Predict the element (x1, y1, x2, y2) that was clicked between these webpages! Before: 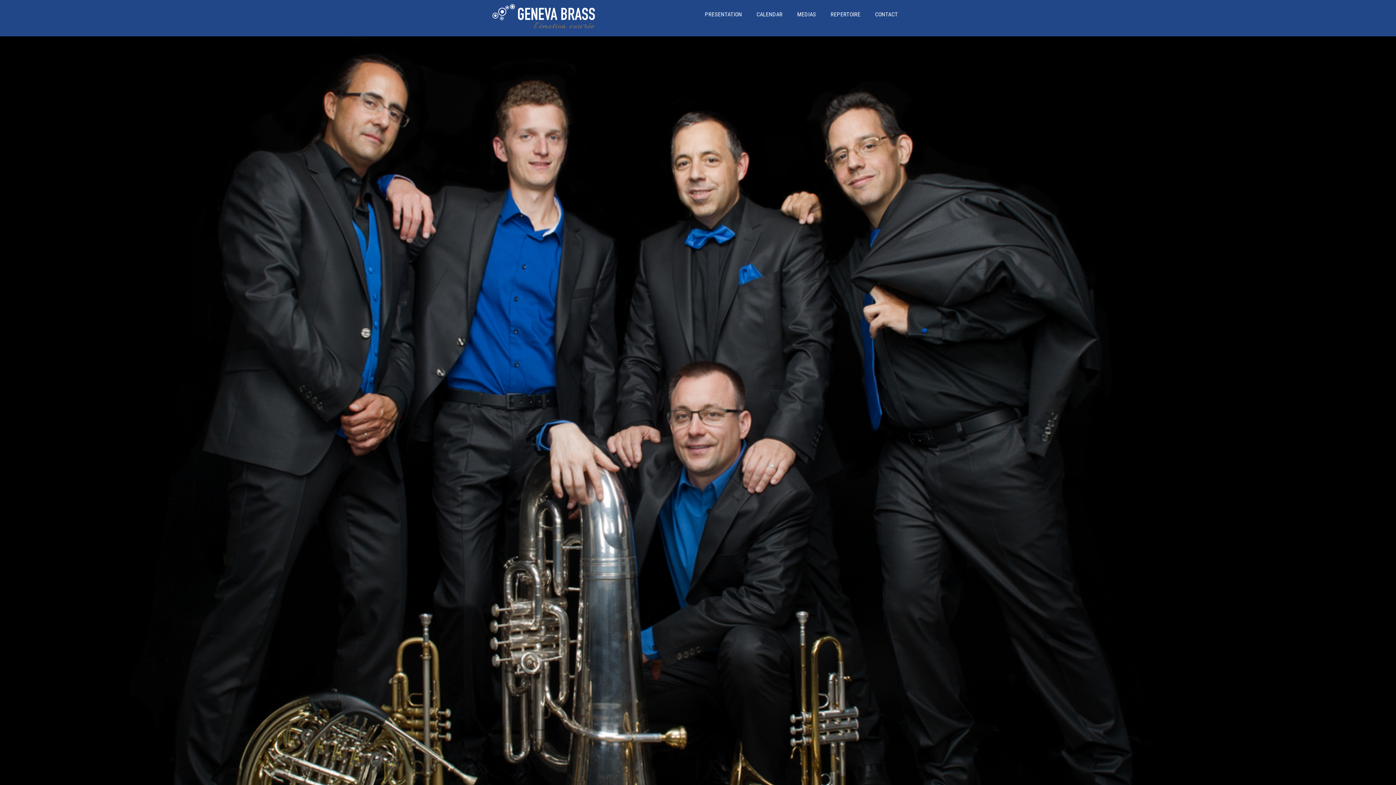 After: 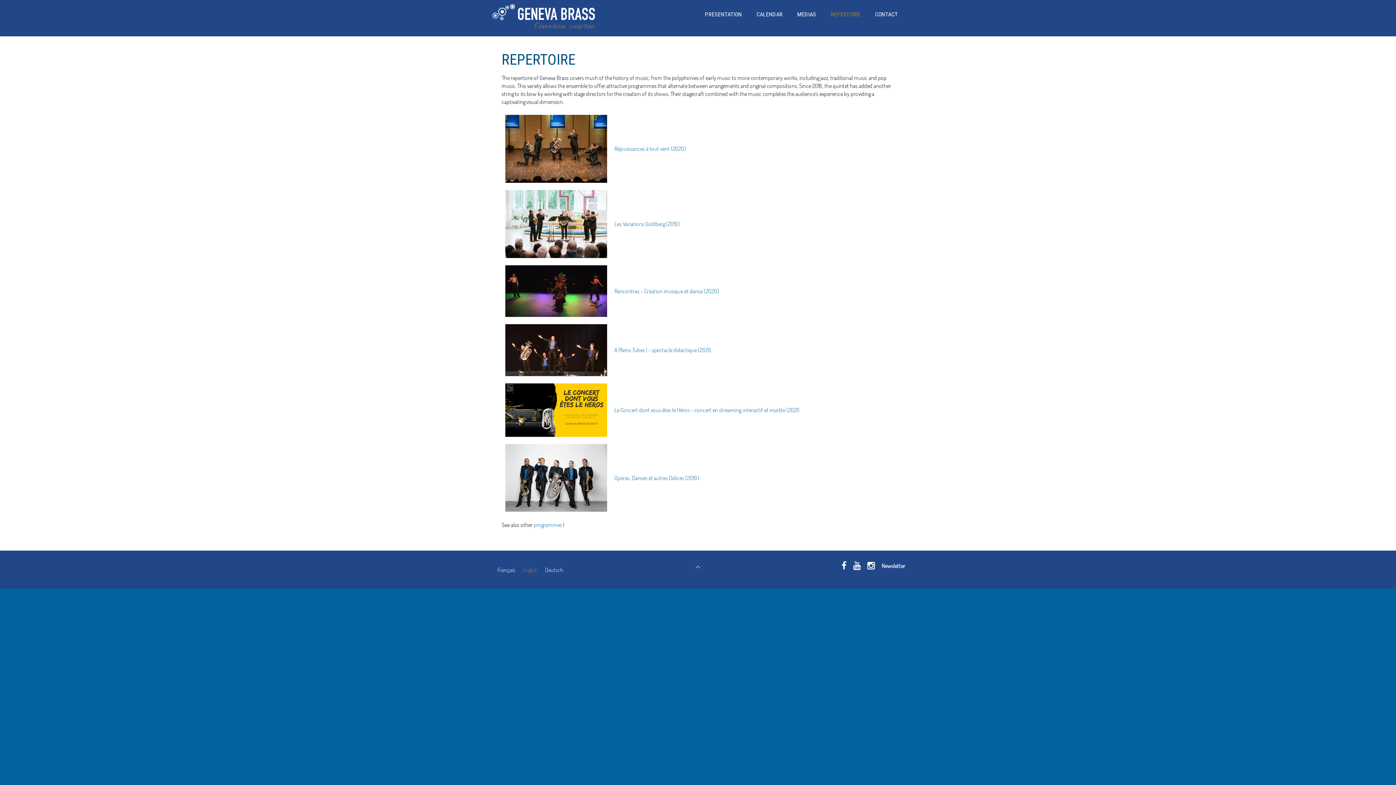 Action: bbox: (823, 0, 868, 29) label: REPERTOIRE